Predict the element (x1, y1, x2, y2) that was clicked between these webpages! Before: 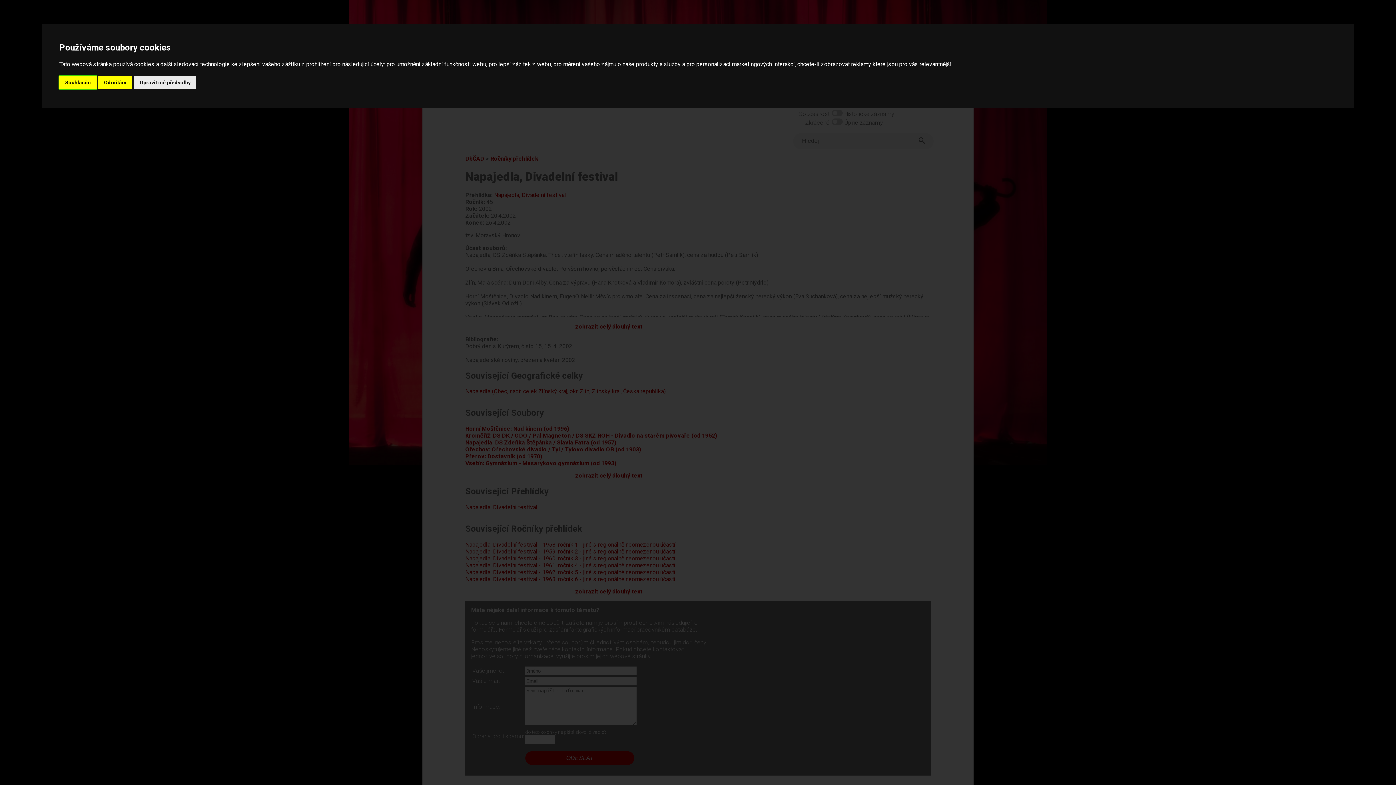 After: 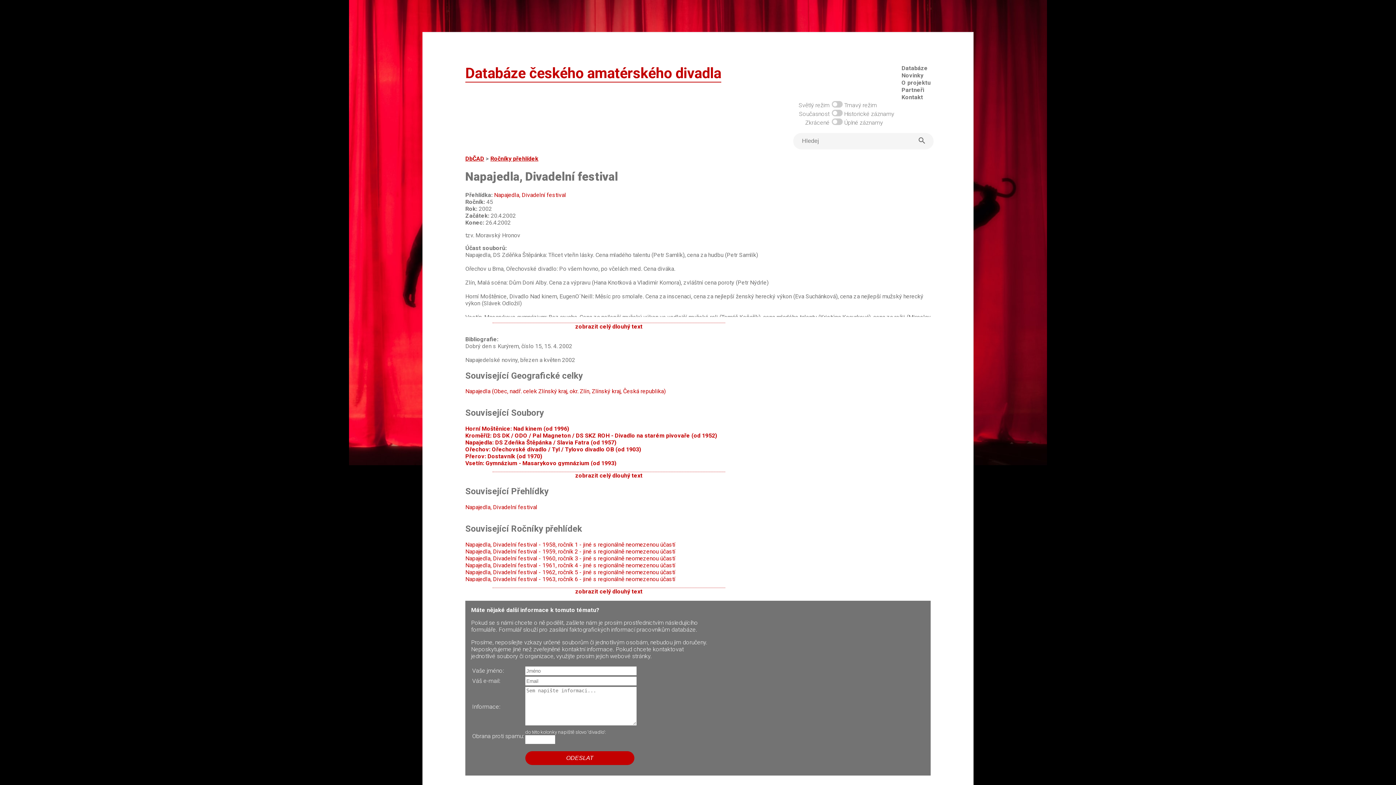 Action: bbox: (59, 75, 96, 89) label: Souhlasím